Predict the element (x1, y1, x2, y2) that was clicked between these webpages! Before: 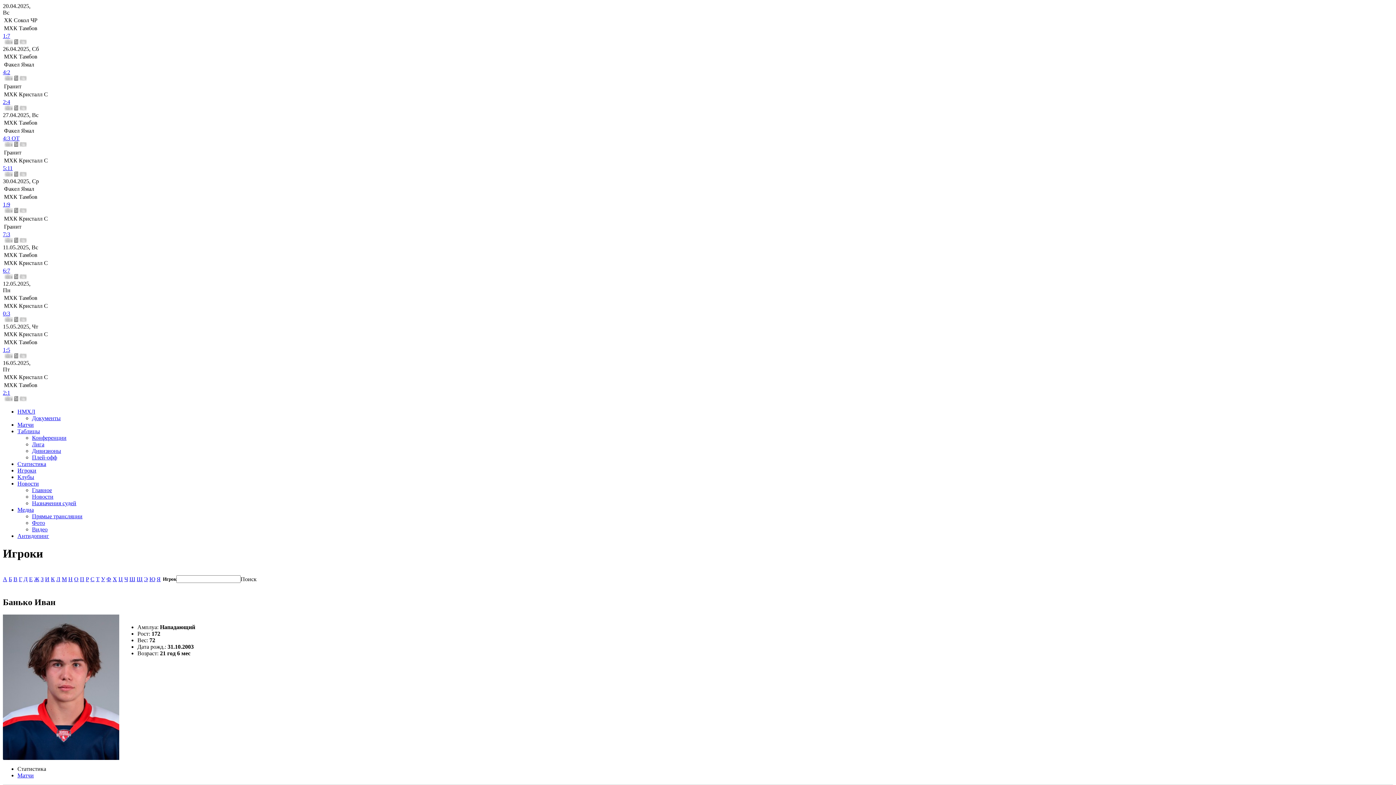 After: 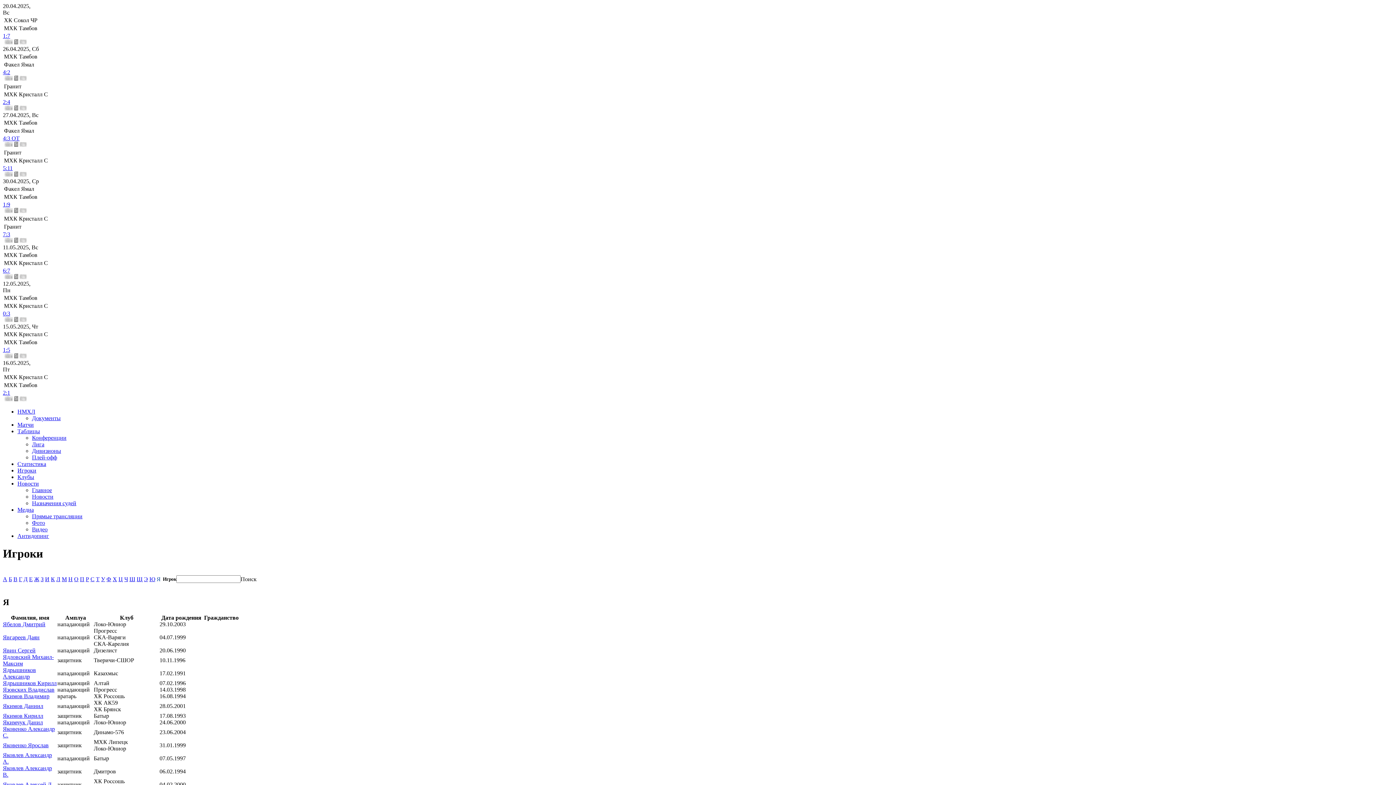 Action: bbox: (156, 576, 160, 582) label: Я